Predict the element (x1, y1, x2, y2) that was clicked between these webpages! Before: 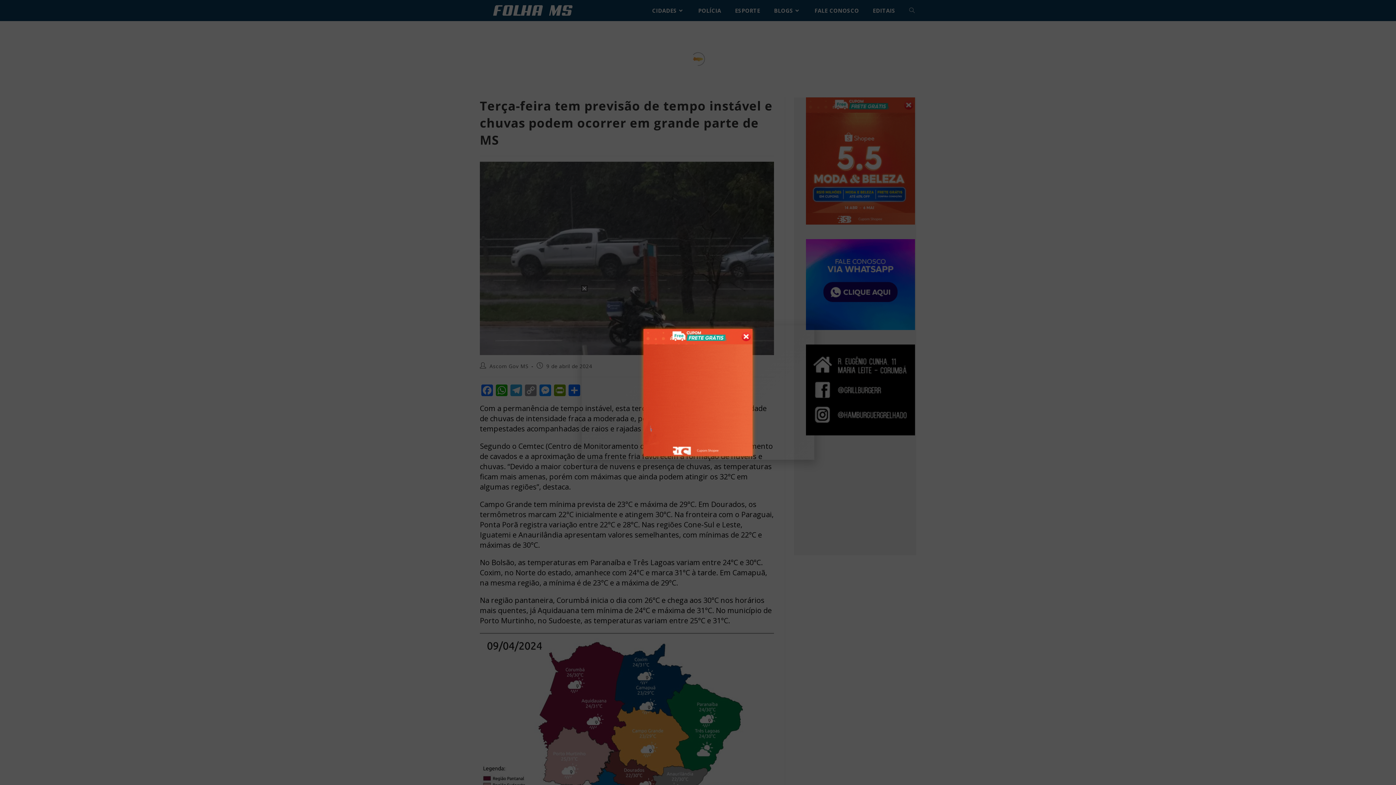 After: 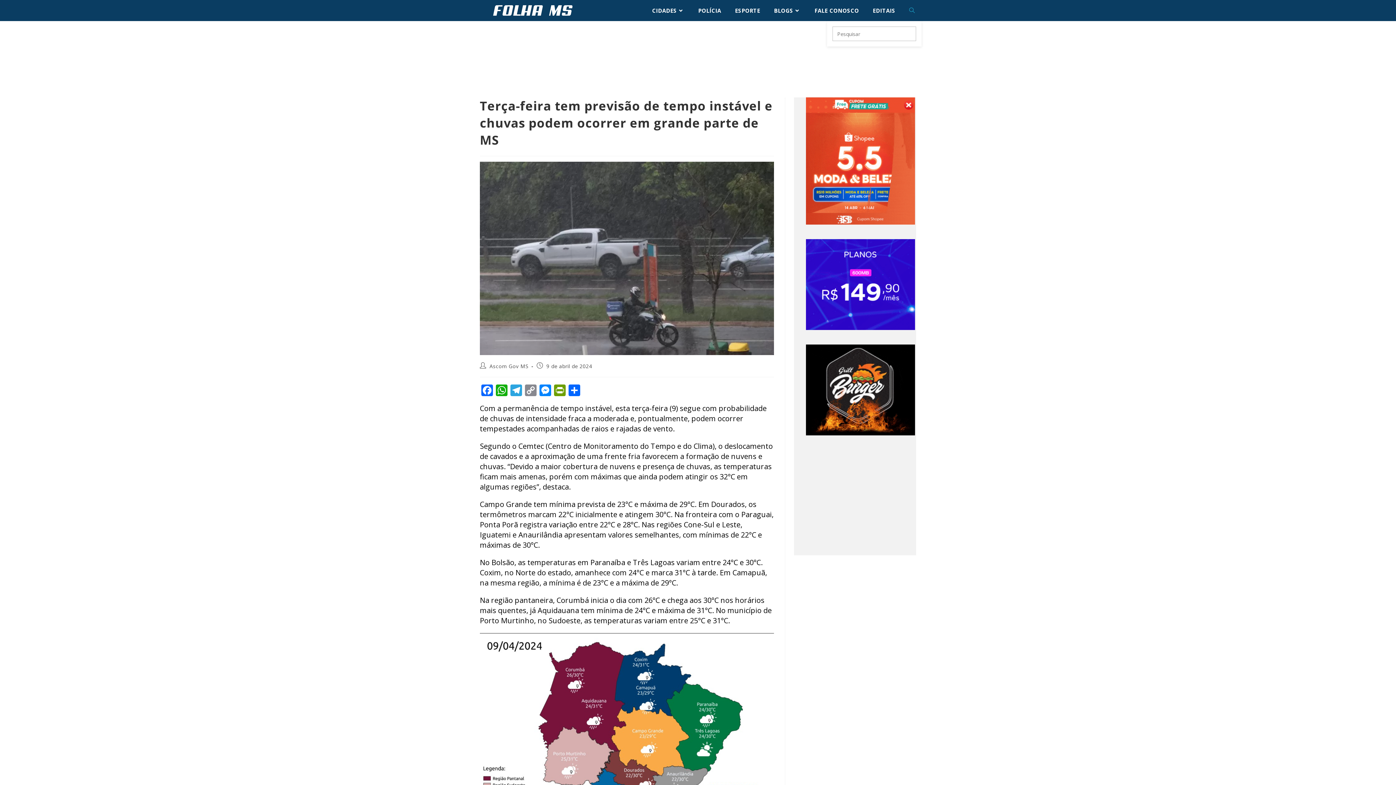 Action: bbox: (902, 0, 921, 21) label: Alternar pesquisa do site